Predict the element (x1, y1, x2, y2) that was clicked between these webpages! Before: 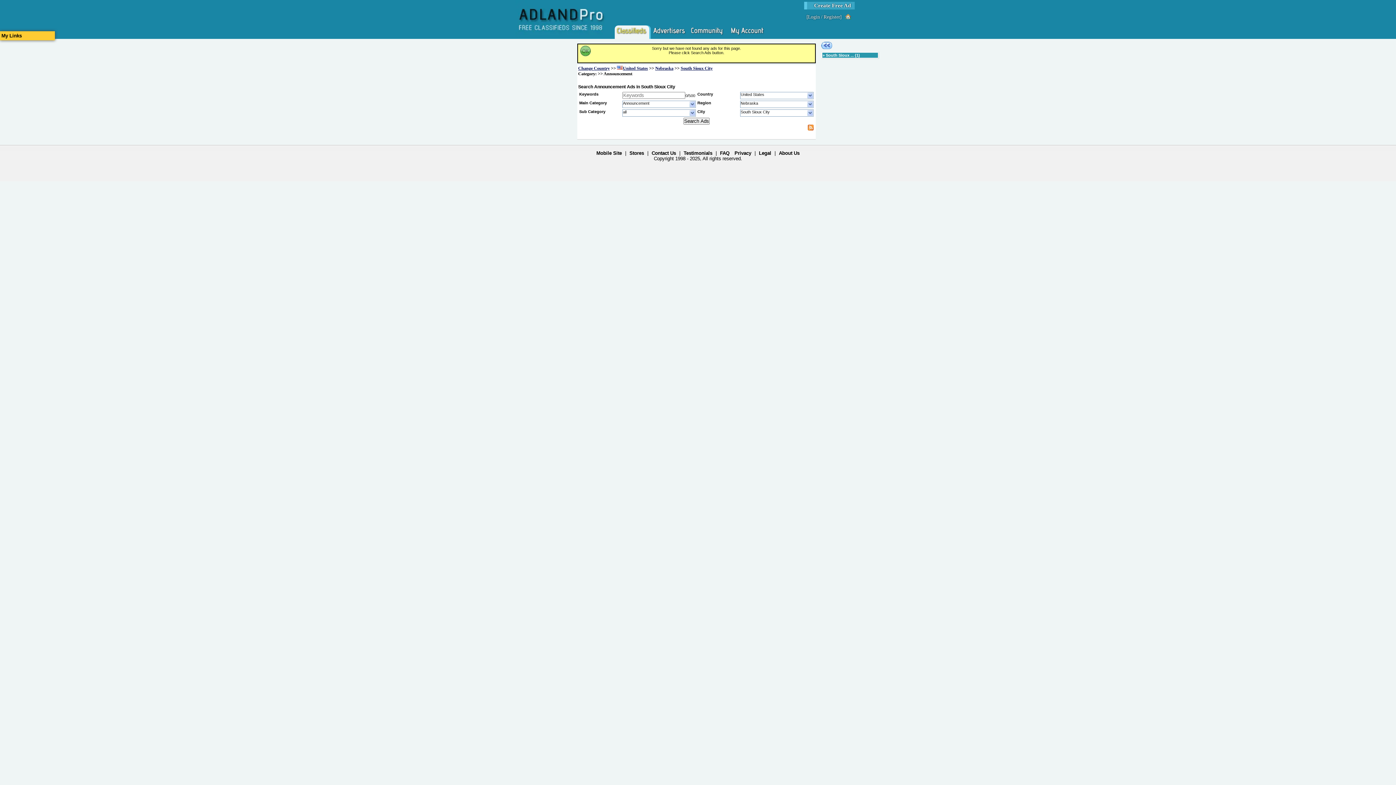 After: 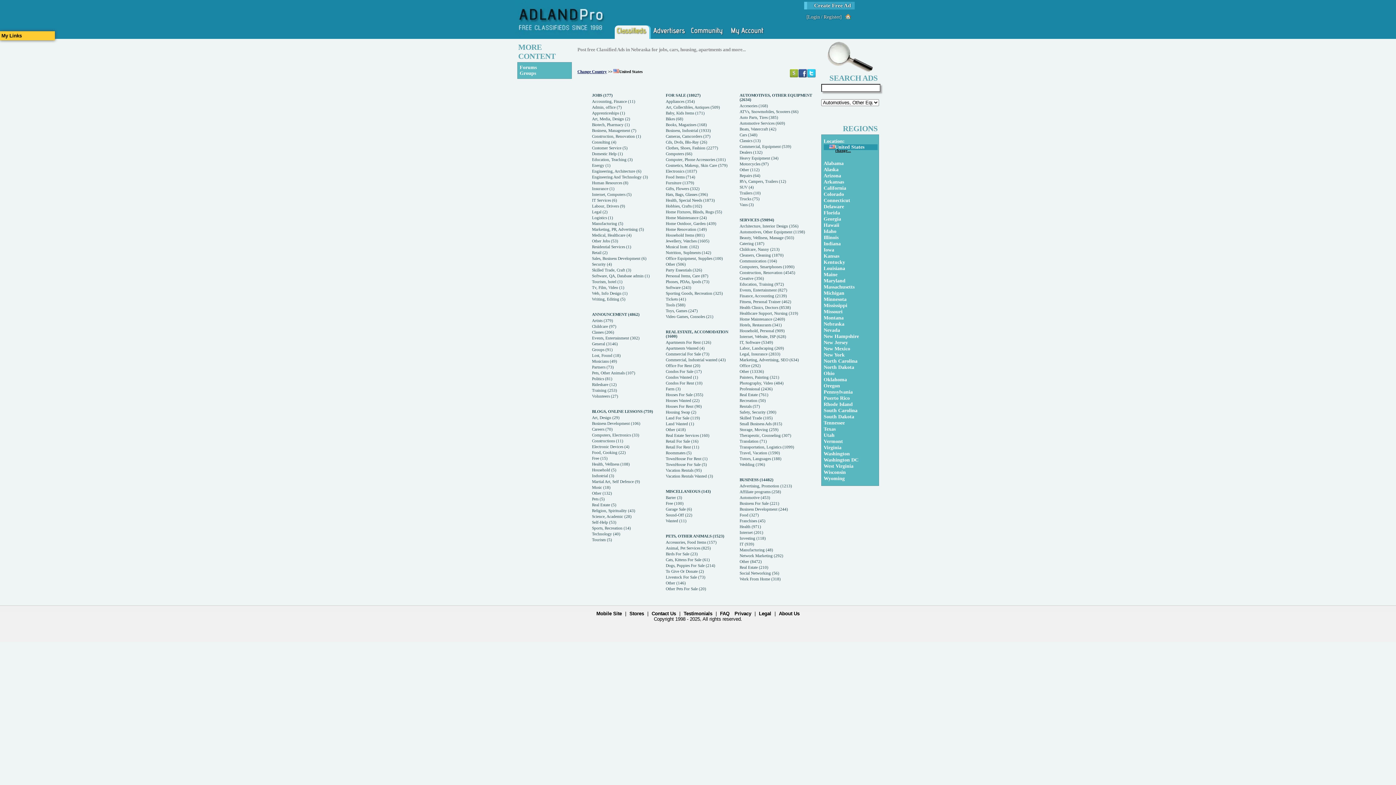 Action: bbox: (614, 25, 649, 38)